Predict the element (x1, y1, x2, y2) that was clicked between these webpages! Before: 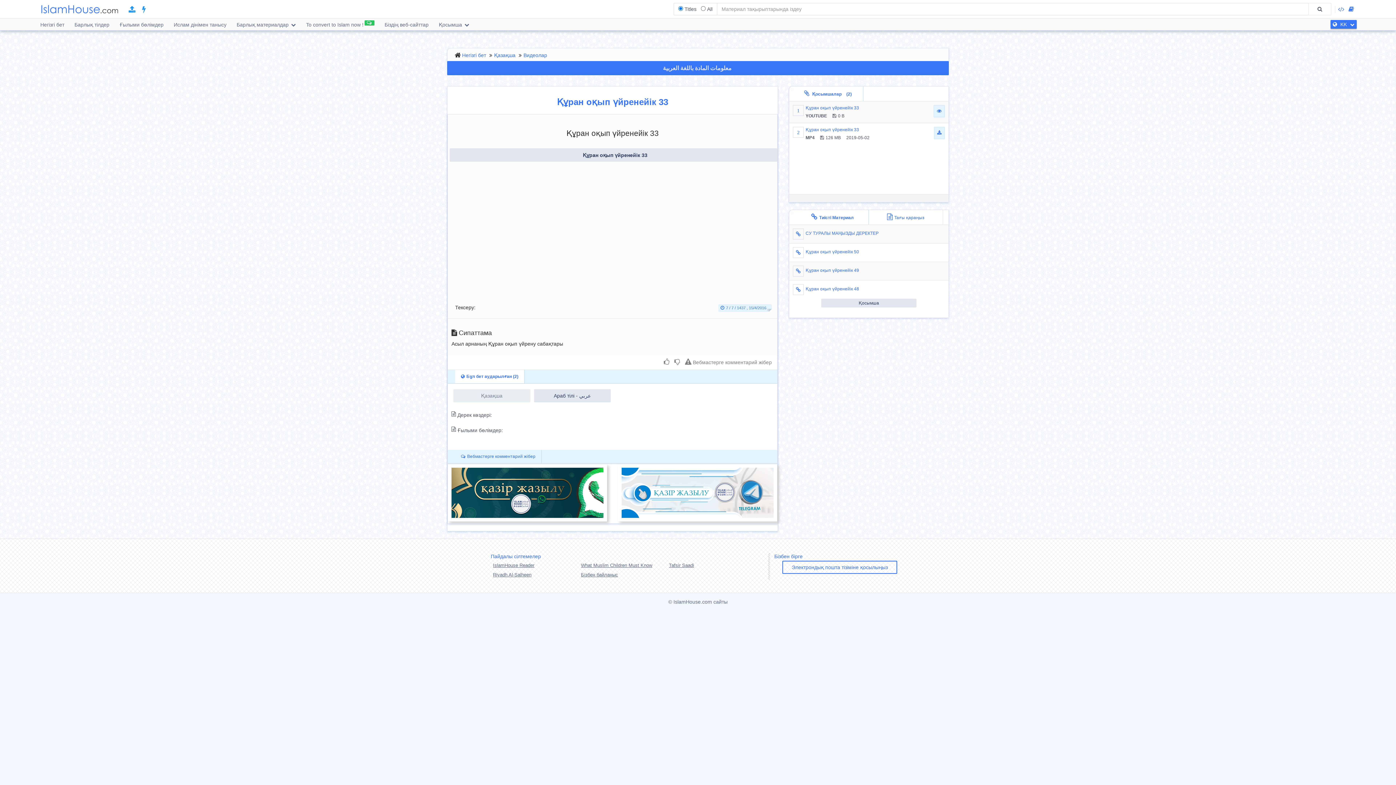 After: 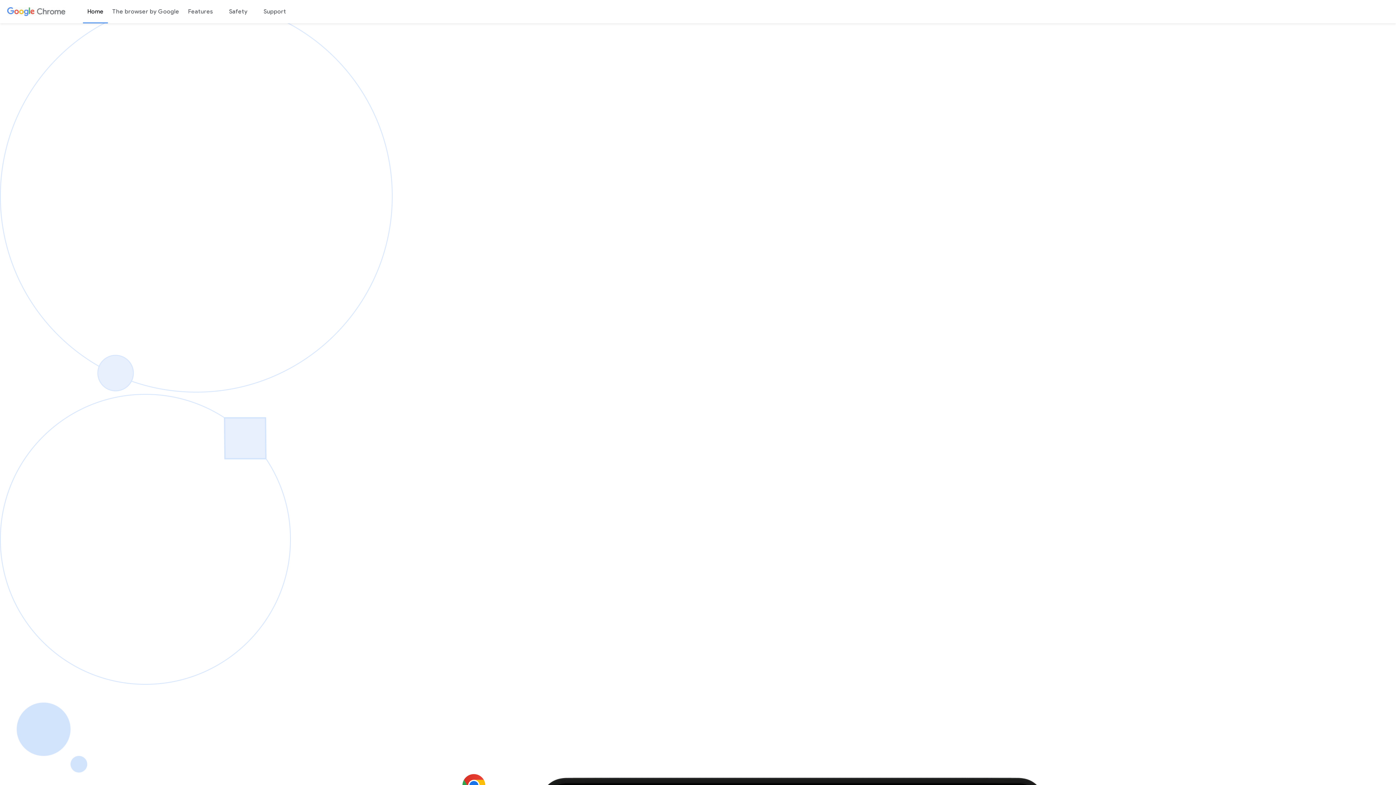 Action: bbox: (448, 517, 607, 523)